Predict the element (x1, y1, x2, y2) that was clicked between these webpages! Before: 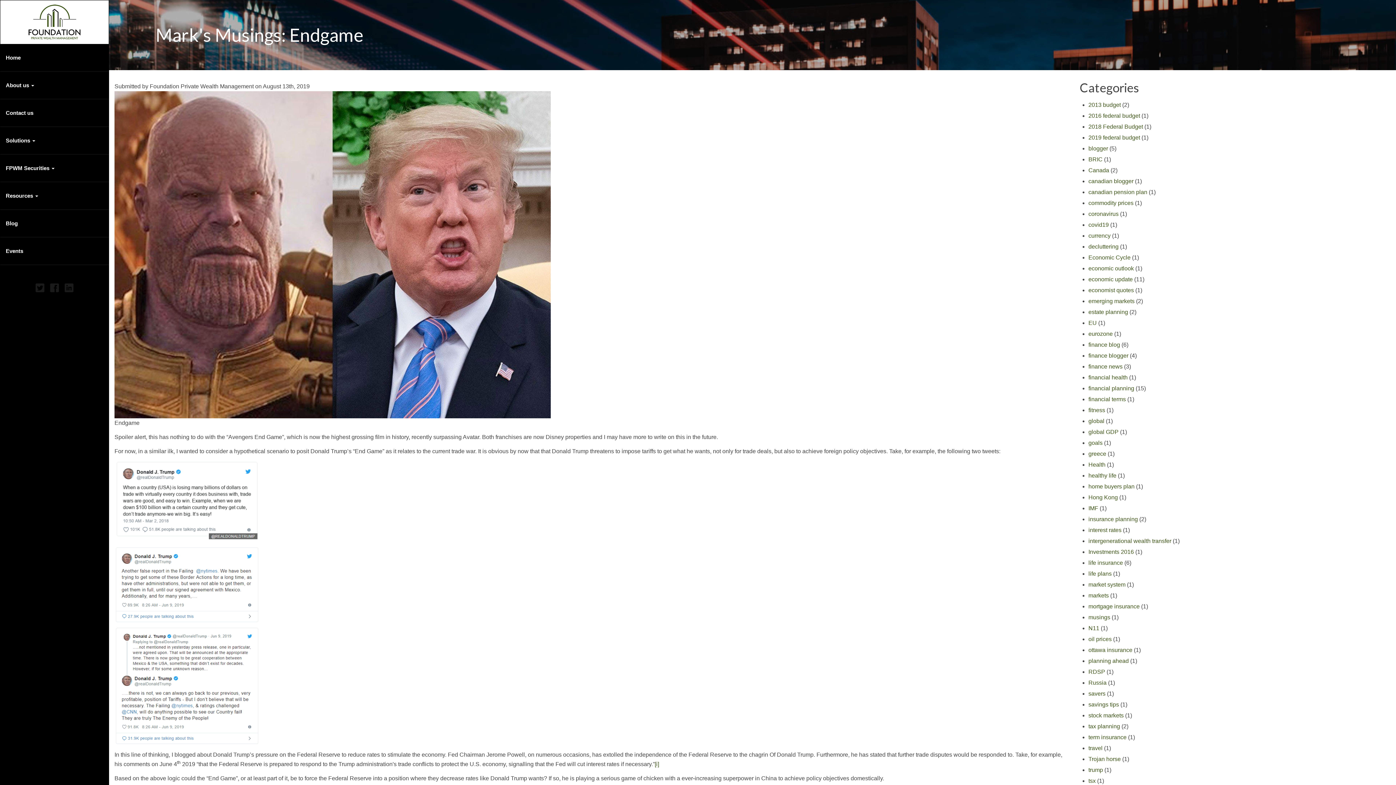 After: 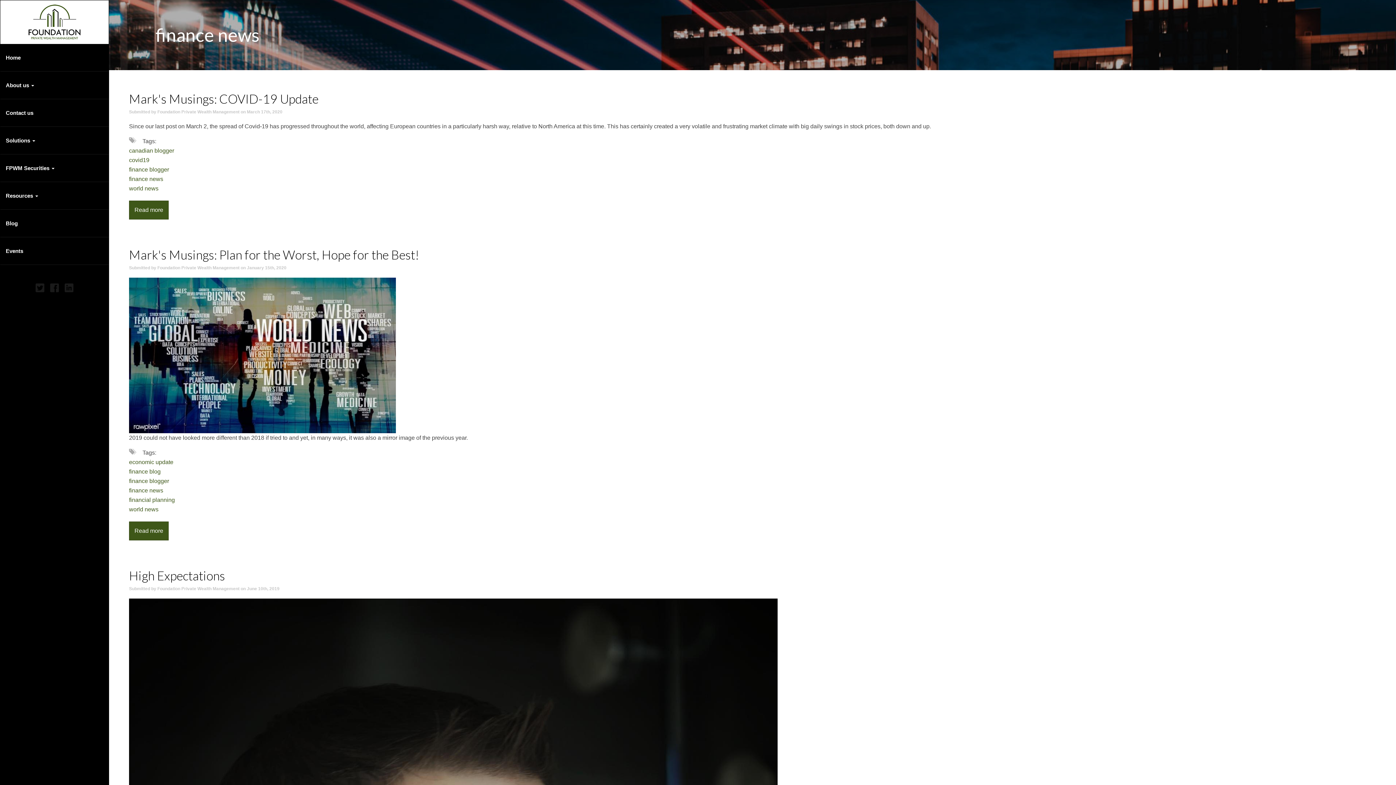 Action: label: finance news bbox: (1088, 363, 1122, 369)